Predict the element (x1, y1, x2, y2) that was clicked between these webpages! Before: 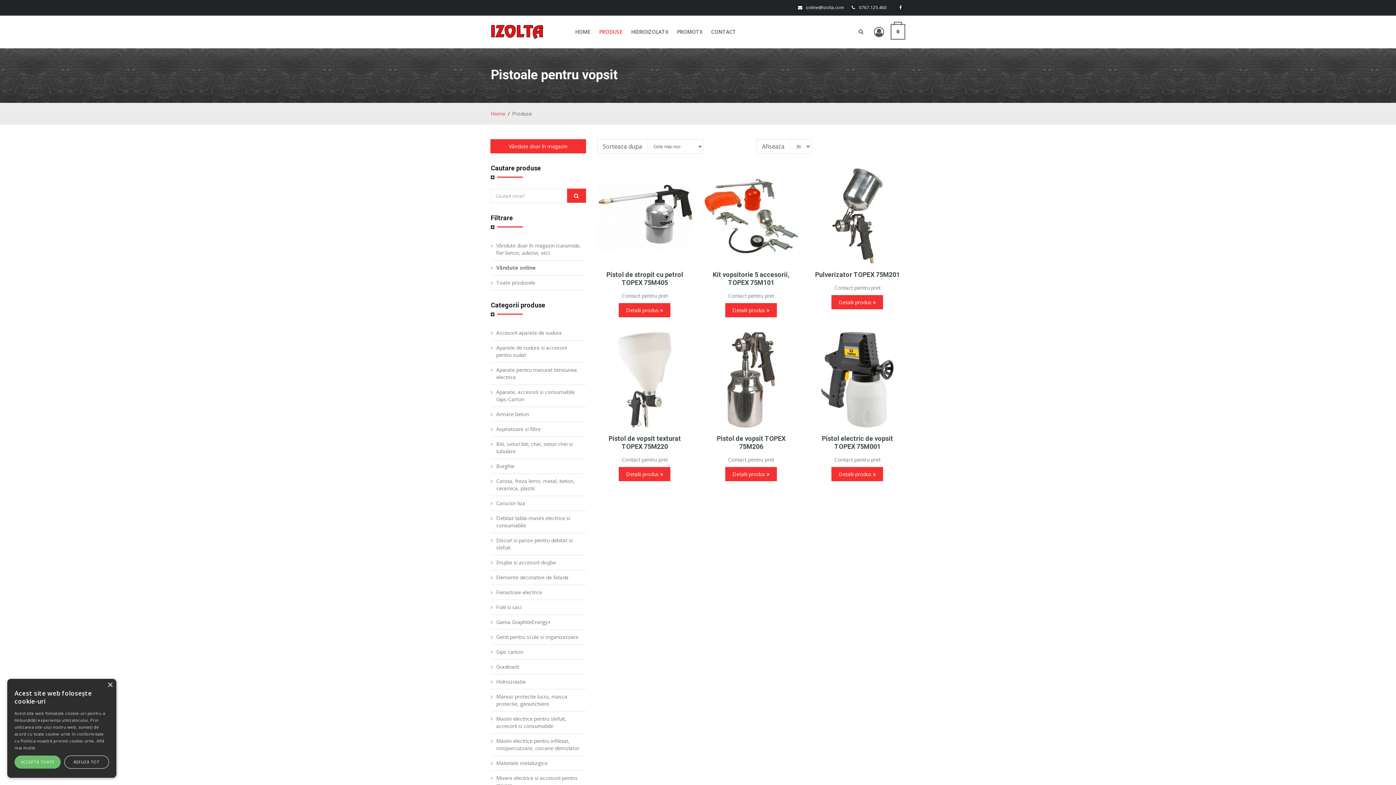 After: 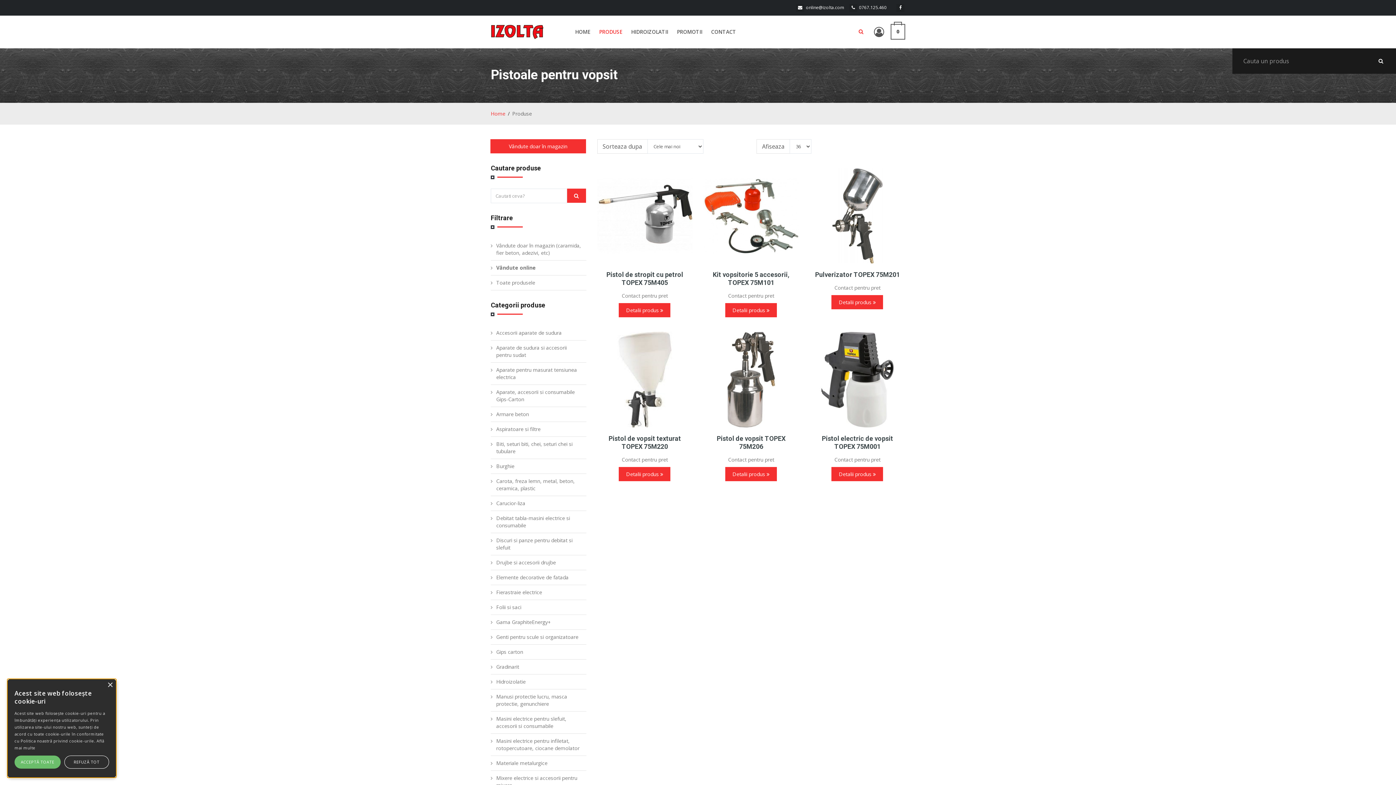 Action: bbox: (853, 24, 869, 38)